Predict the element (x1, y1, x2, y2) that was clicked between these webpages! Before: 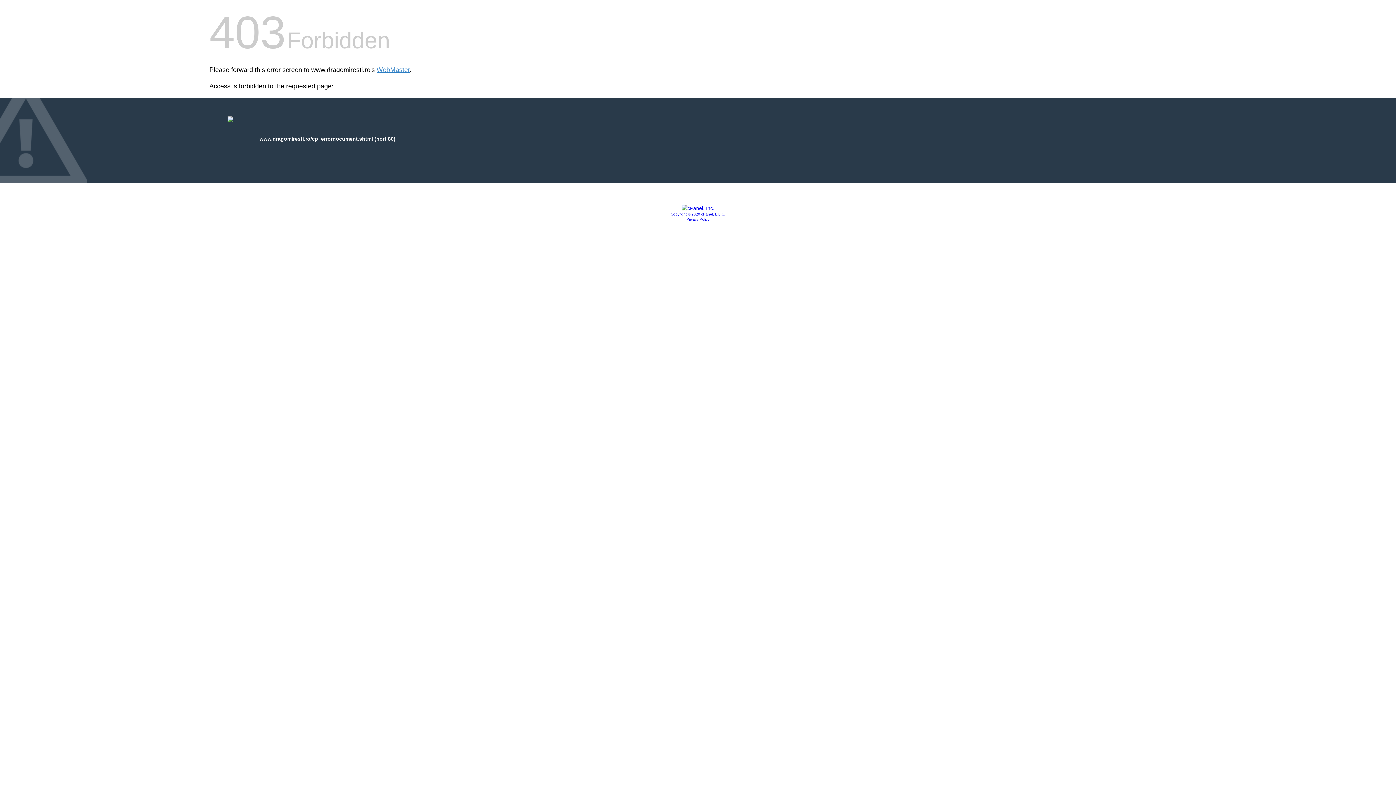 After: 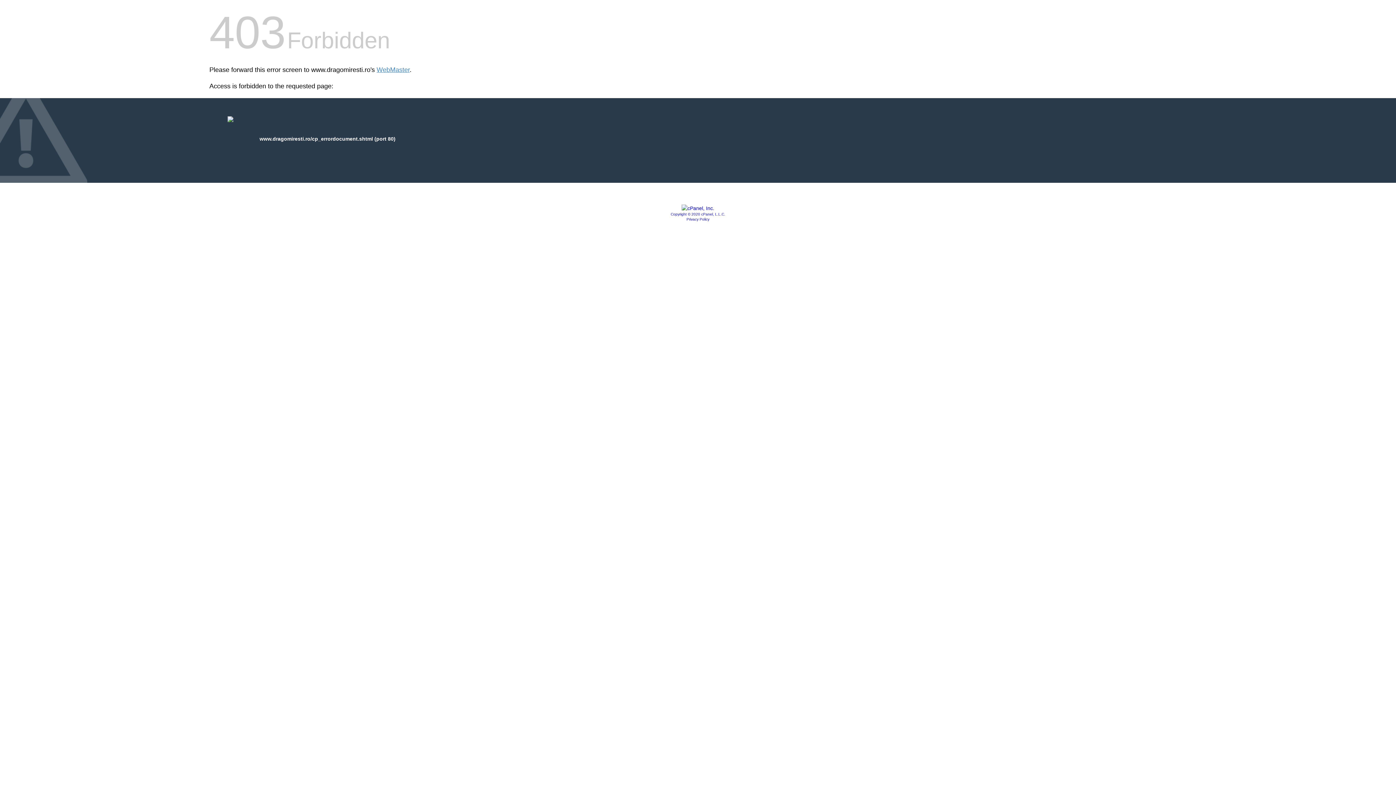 Action: label: Copyright © 2020 cPanel, L.L.C. bbox: (670, 212, 725, 216)